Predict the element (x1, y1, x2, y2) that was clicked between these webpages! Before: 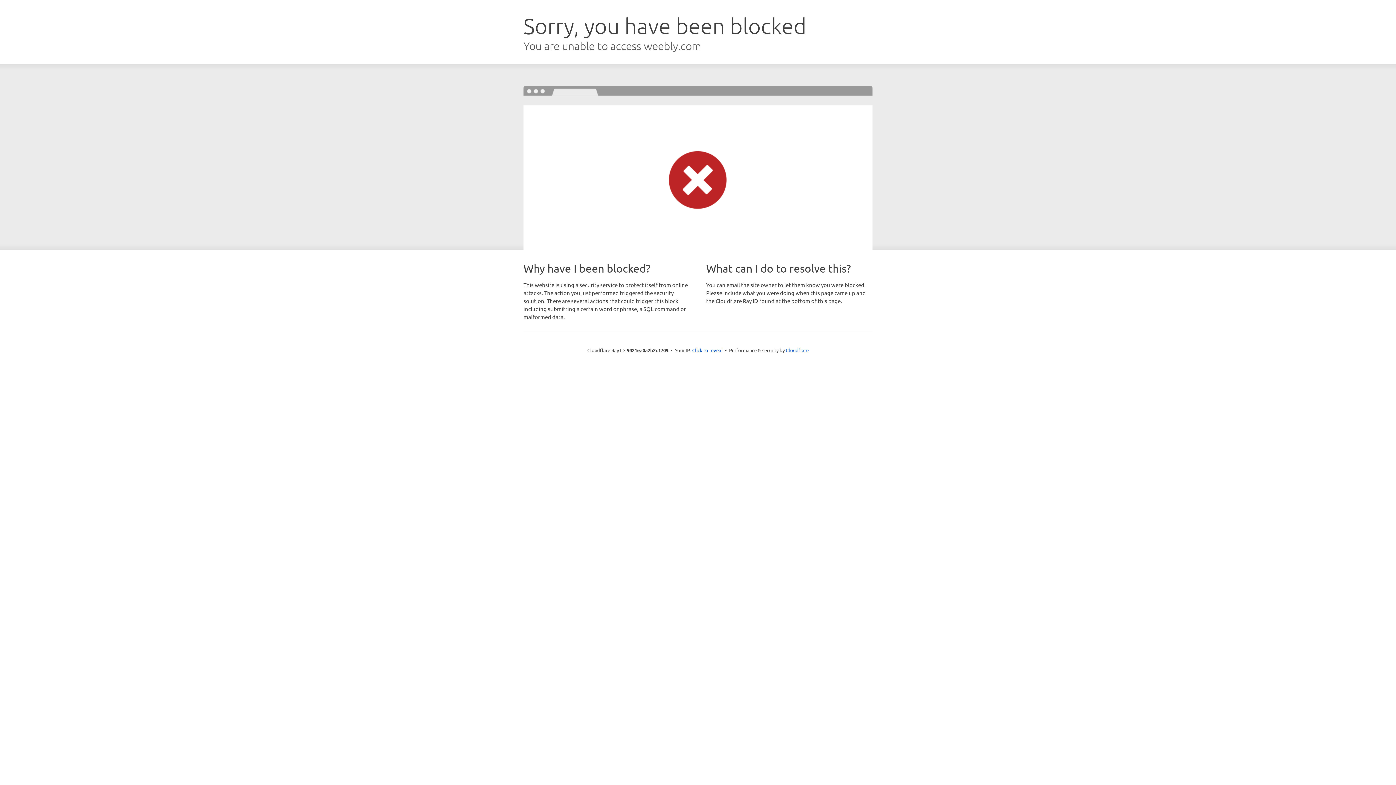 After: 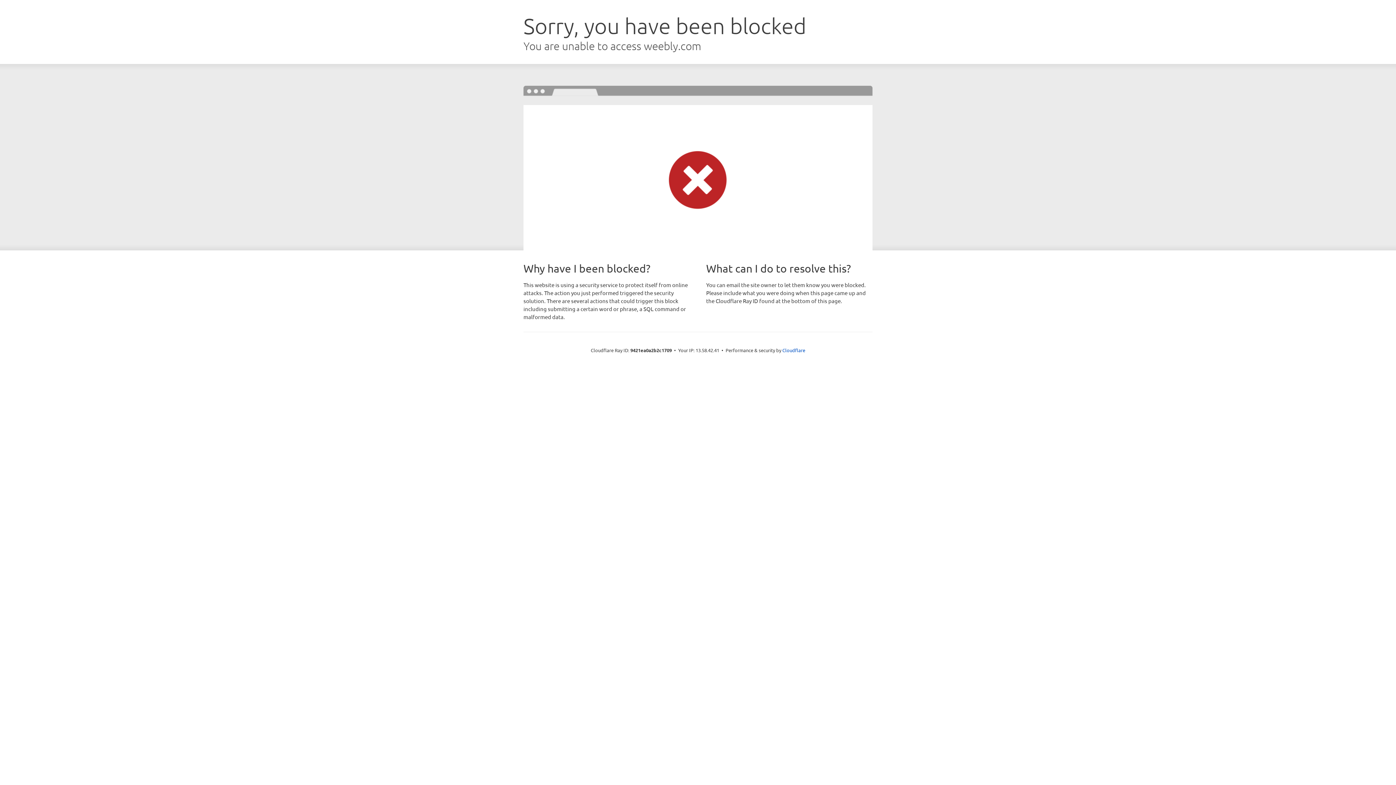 Action: label: Click to reveal bbox: (692, 346, 722, 353)